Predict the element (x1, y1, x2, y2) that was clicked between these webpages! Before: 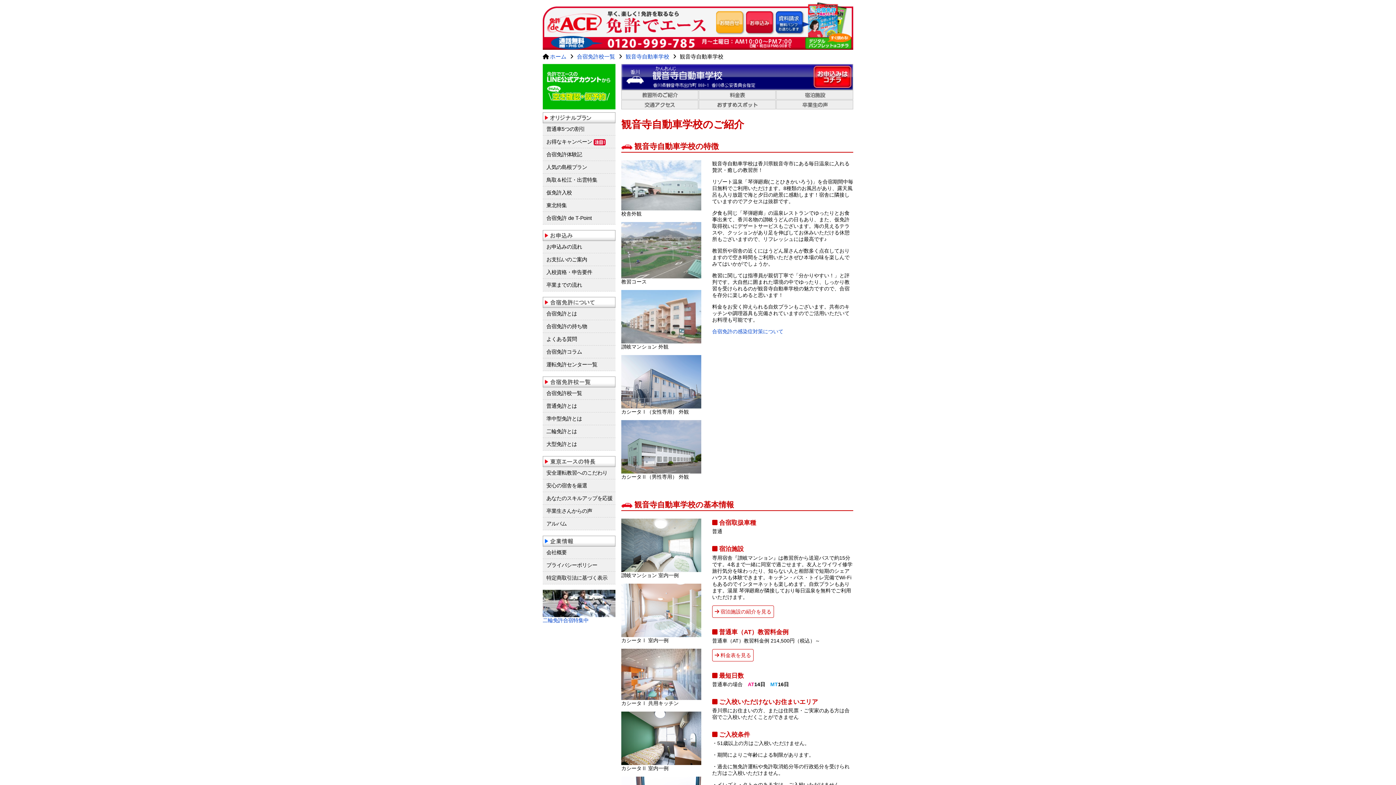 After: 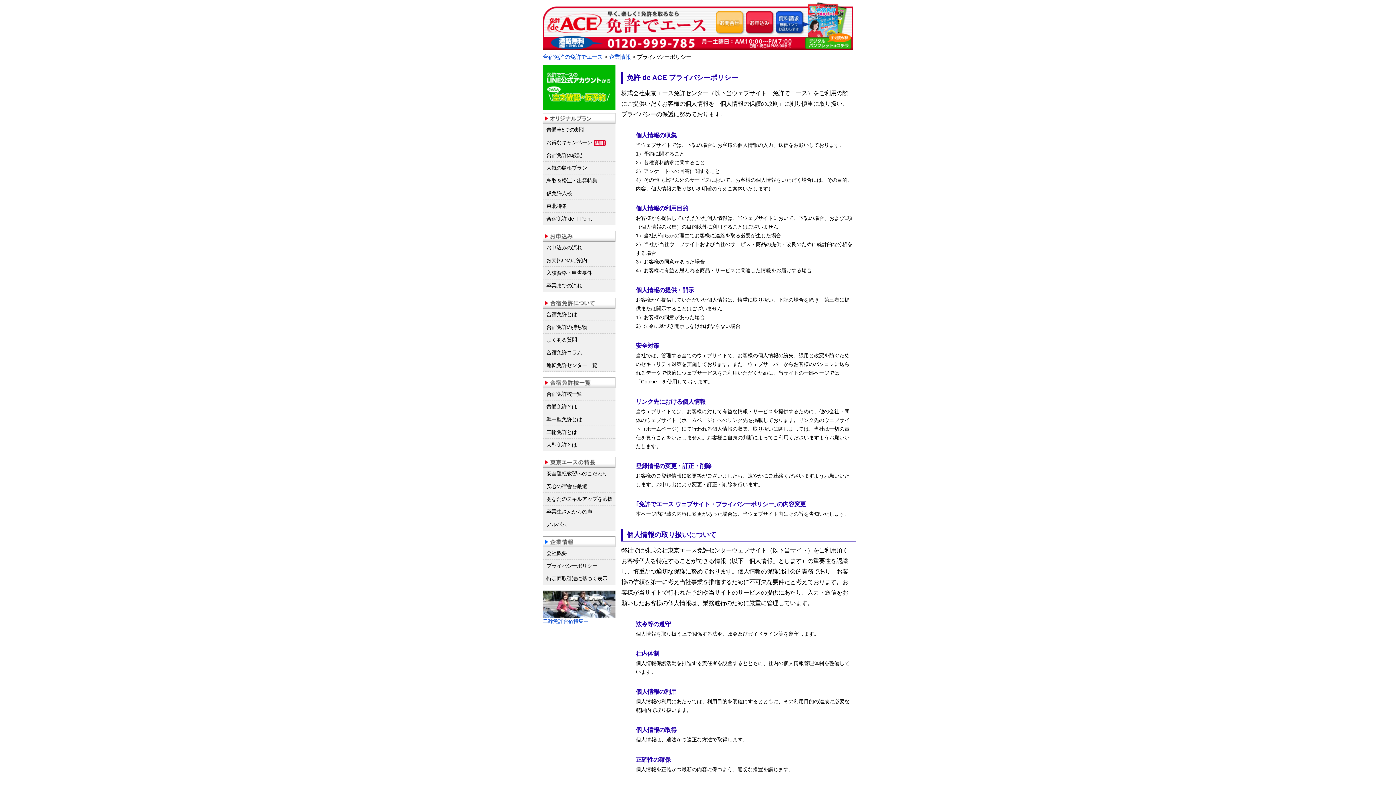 Action: label: プライバシーポリシー bbox: (542, 559, 615, 571)